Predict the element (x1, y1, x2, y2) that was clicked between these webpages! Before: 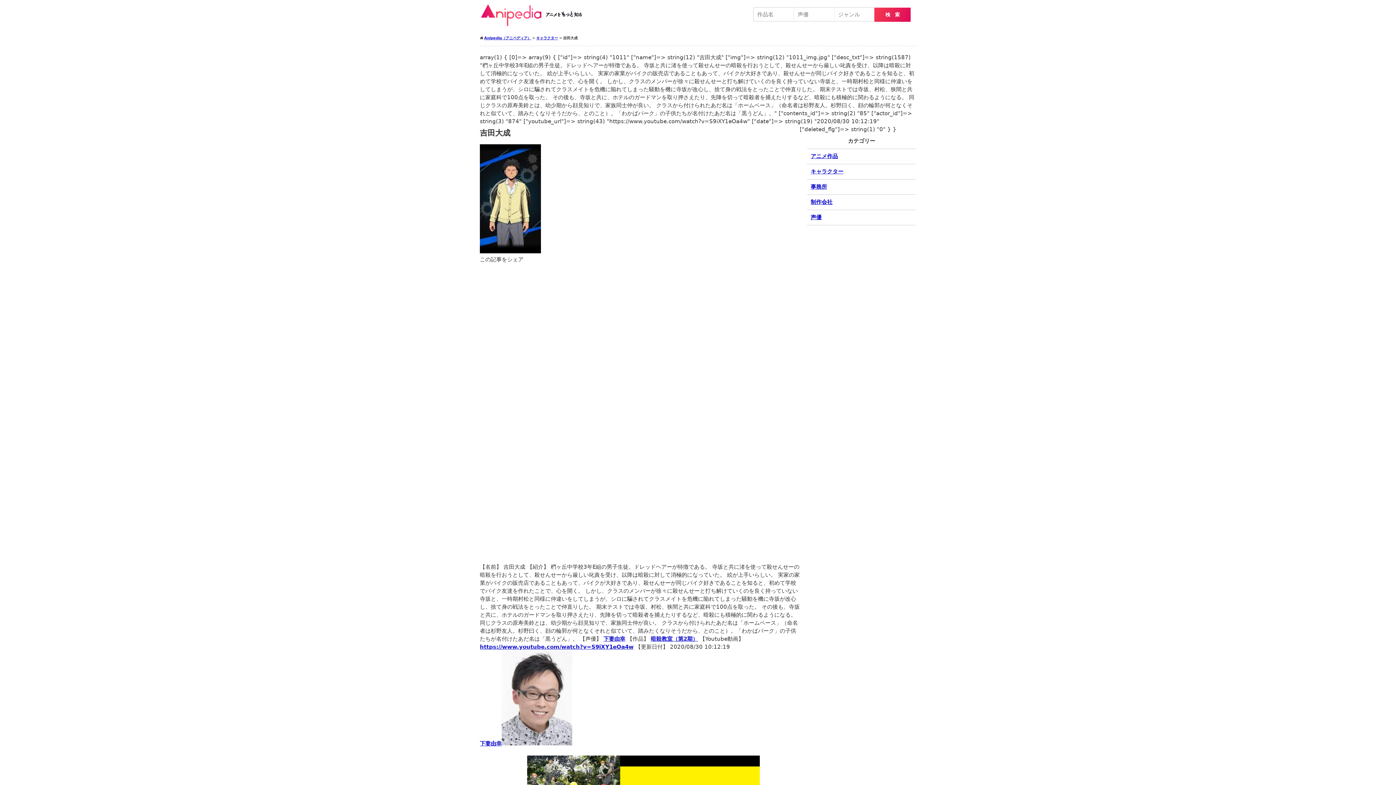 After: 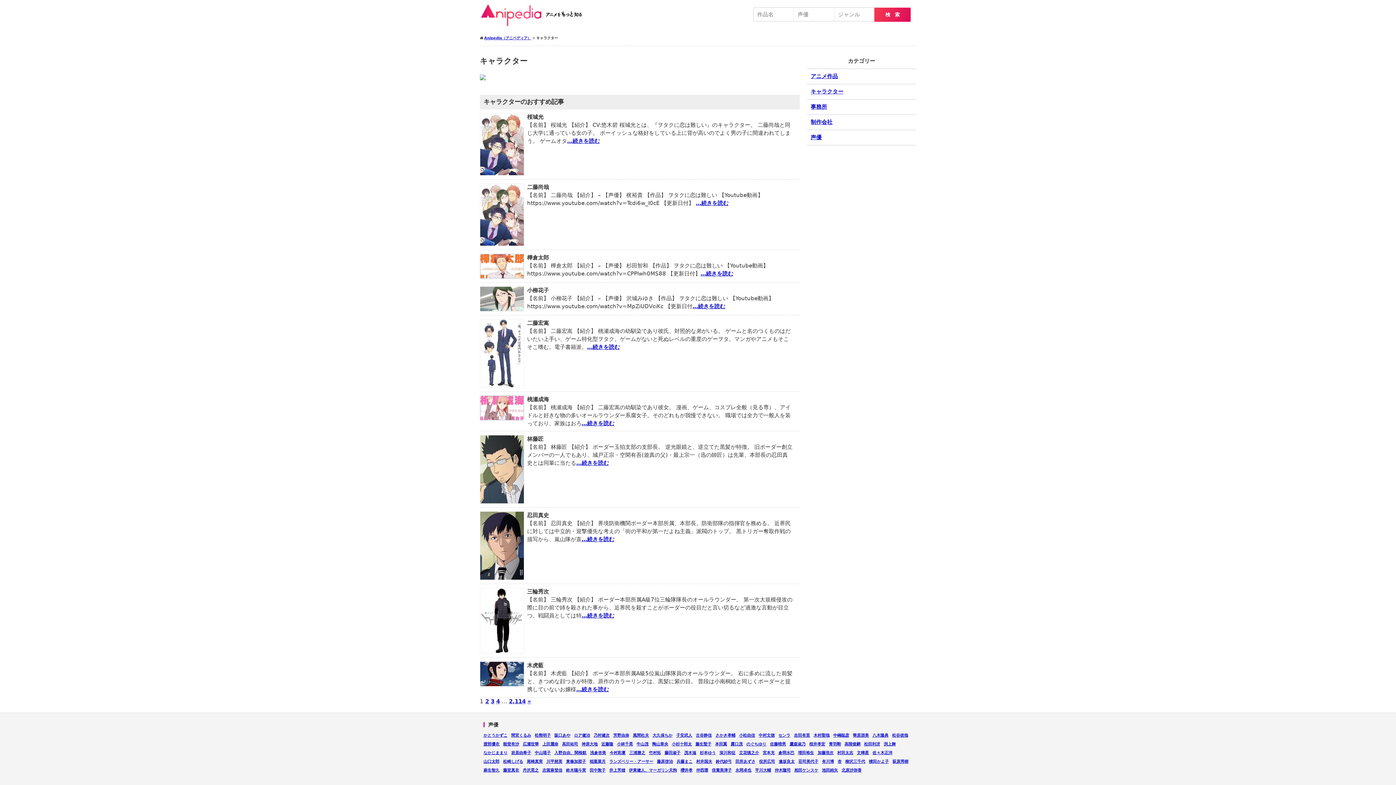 Action: bbox: (807, 164, 916, 179) label: キャラクター